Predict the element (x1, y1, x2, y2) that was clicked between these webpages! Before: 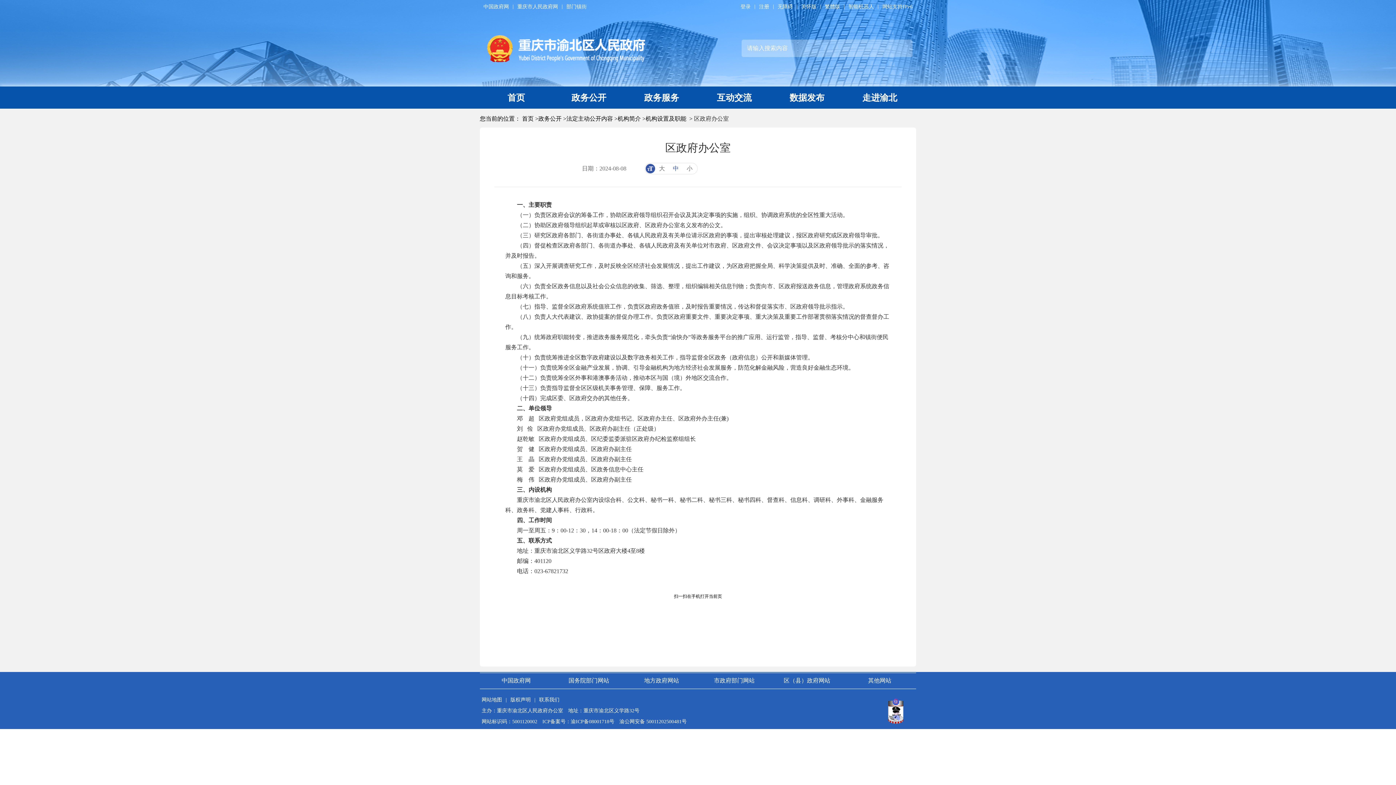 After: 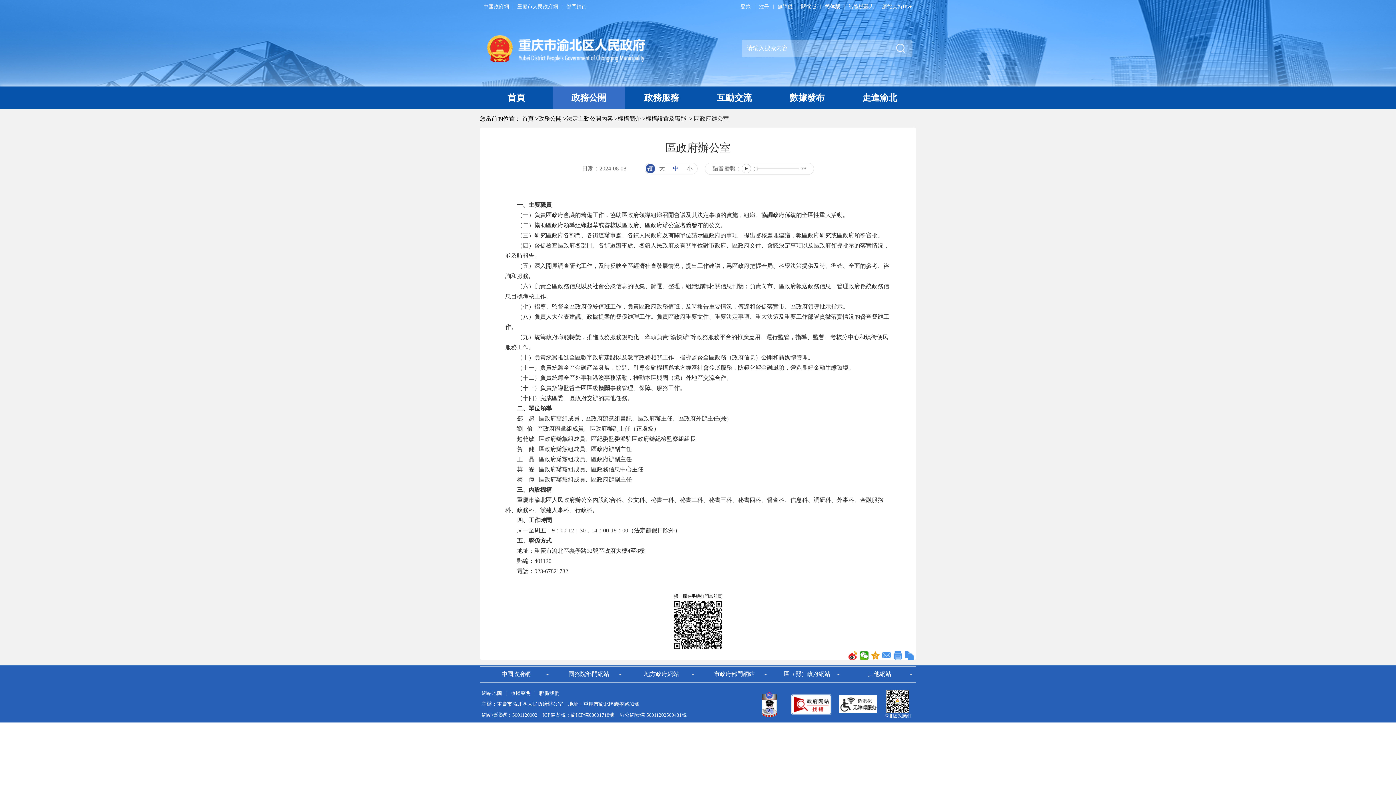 Action: bbox: (825, 4, 840, 9) label: 繁體版